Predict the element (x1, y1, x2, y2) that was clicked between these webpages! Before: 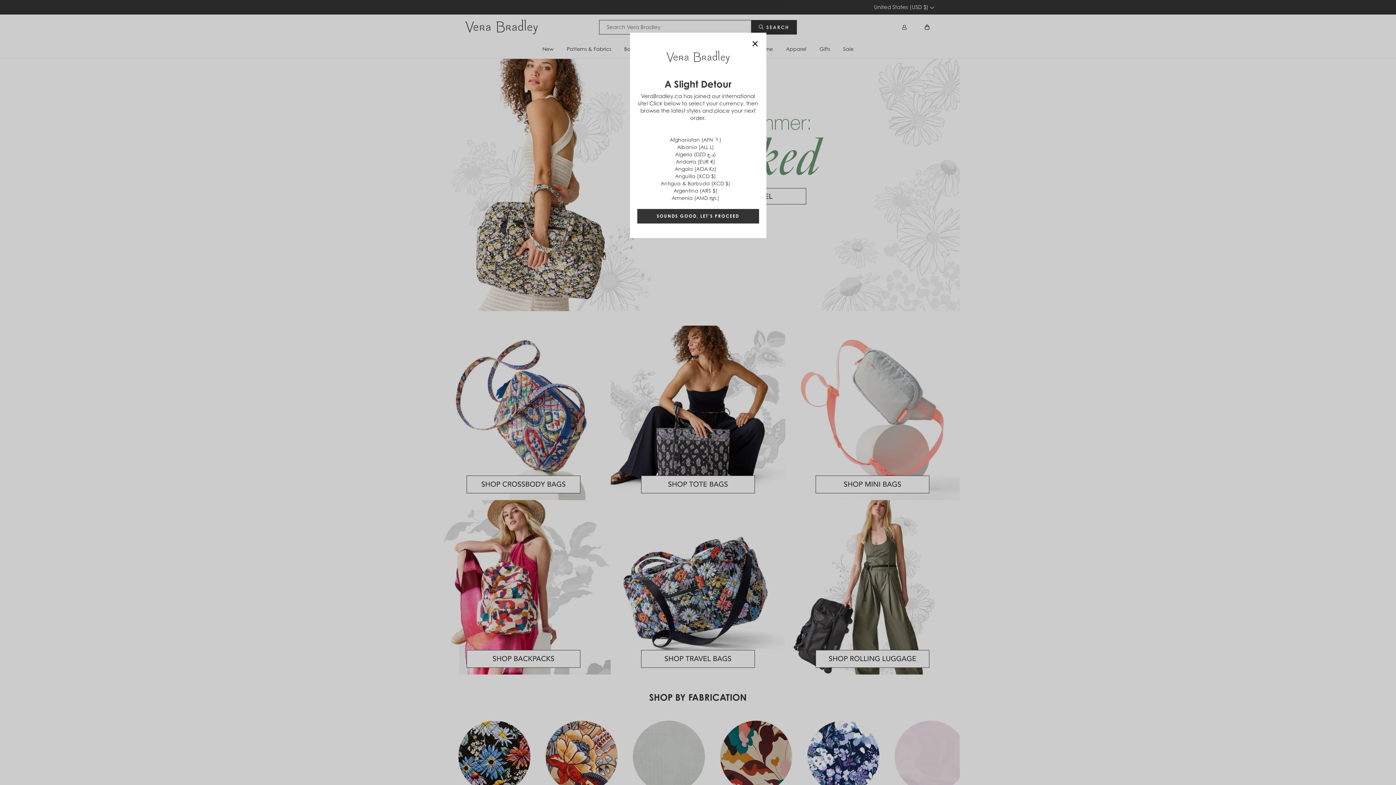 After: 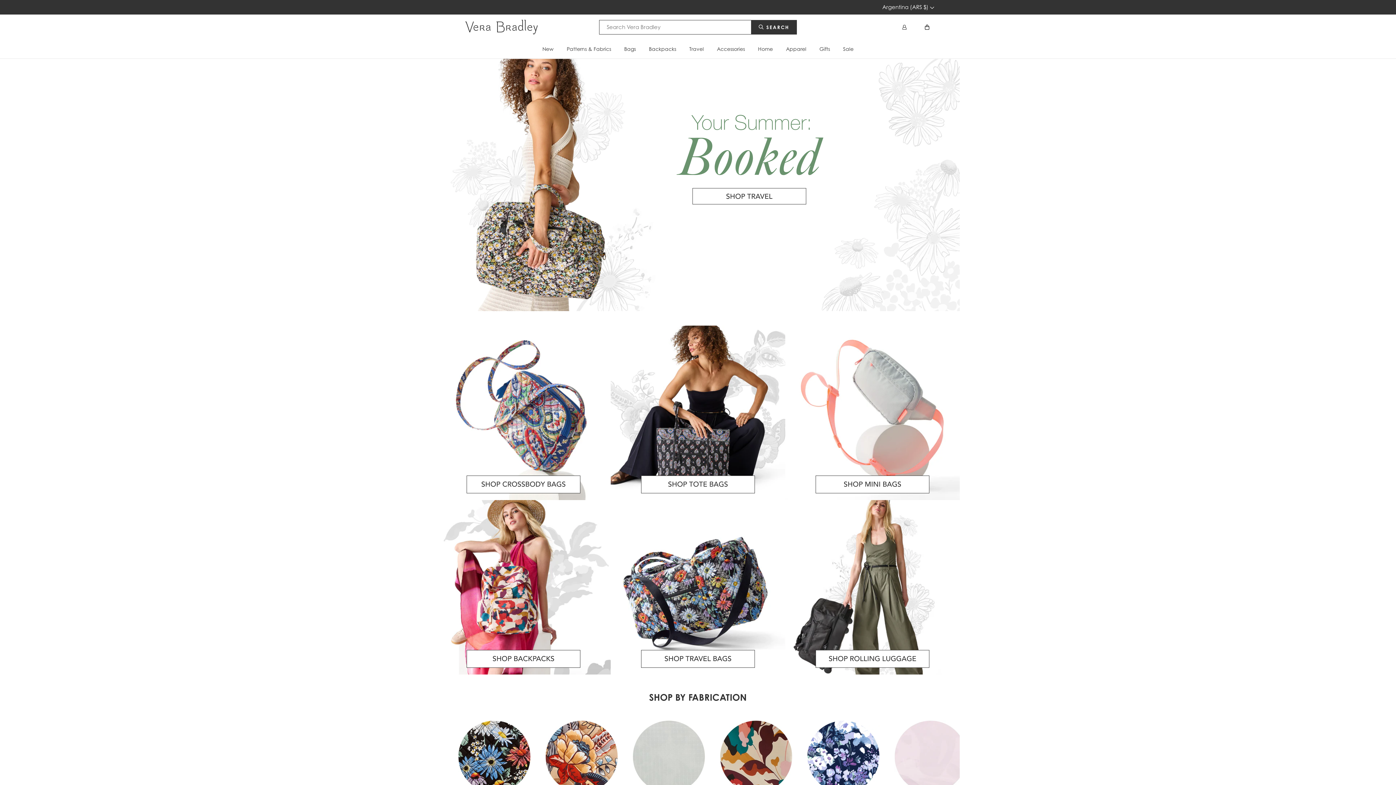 Action: label: Argentina (ARS $) bbox: (639, 187, 751, 194)